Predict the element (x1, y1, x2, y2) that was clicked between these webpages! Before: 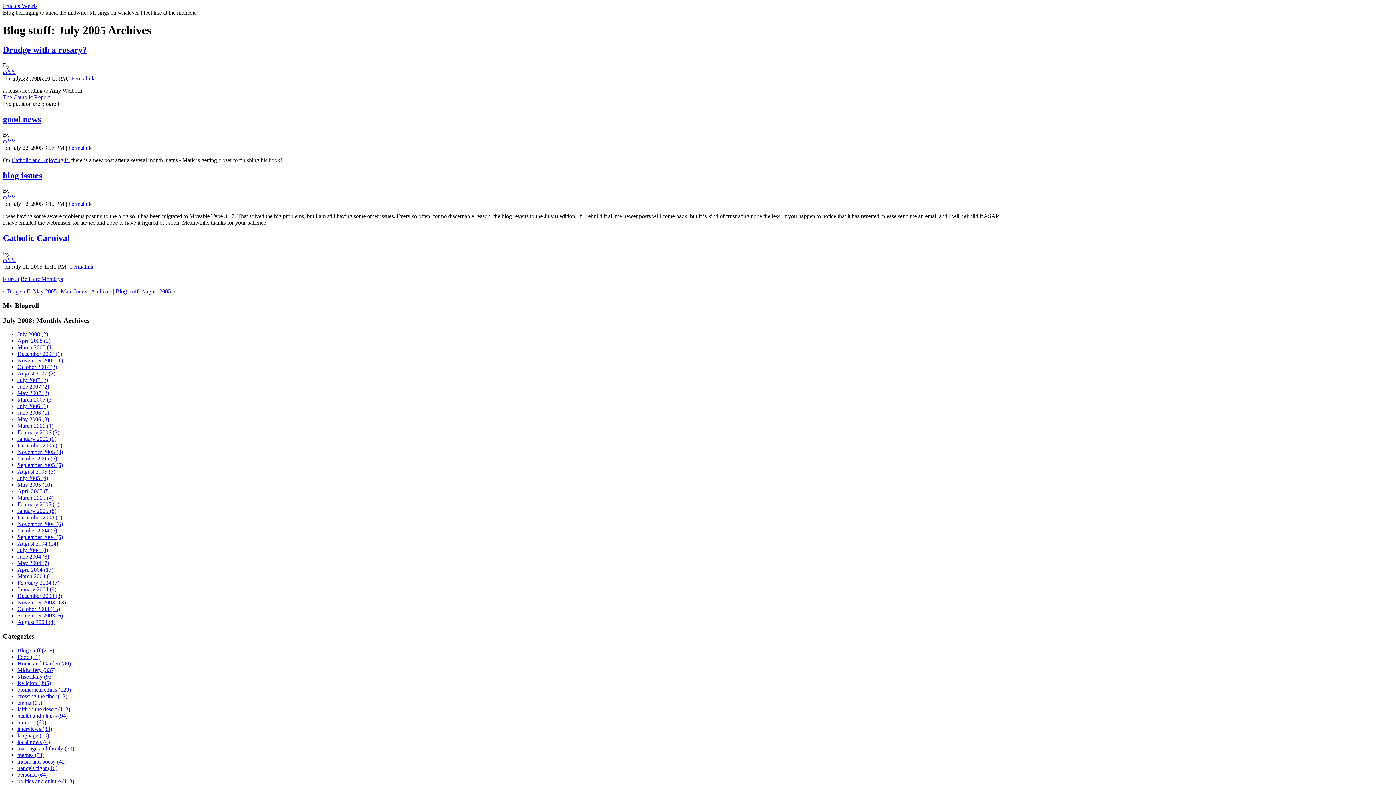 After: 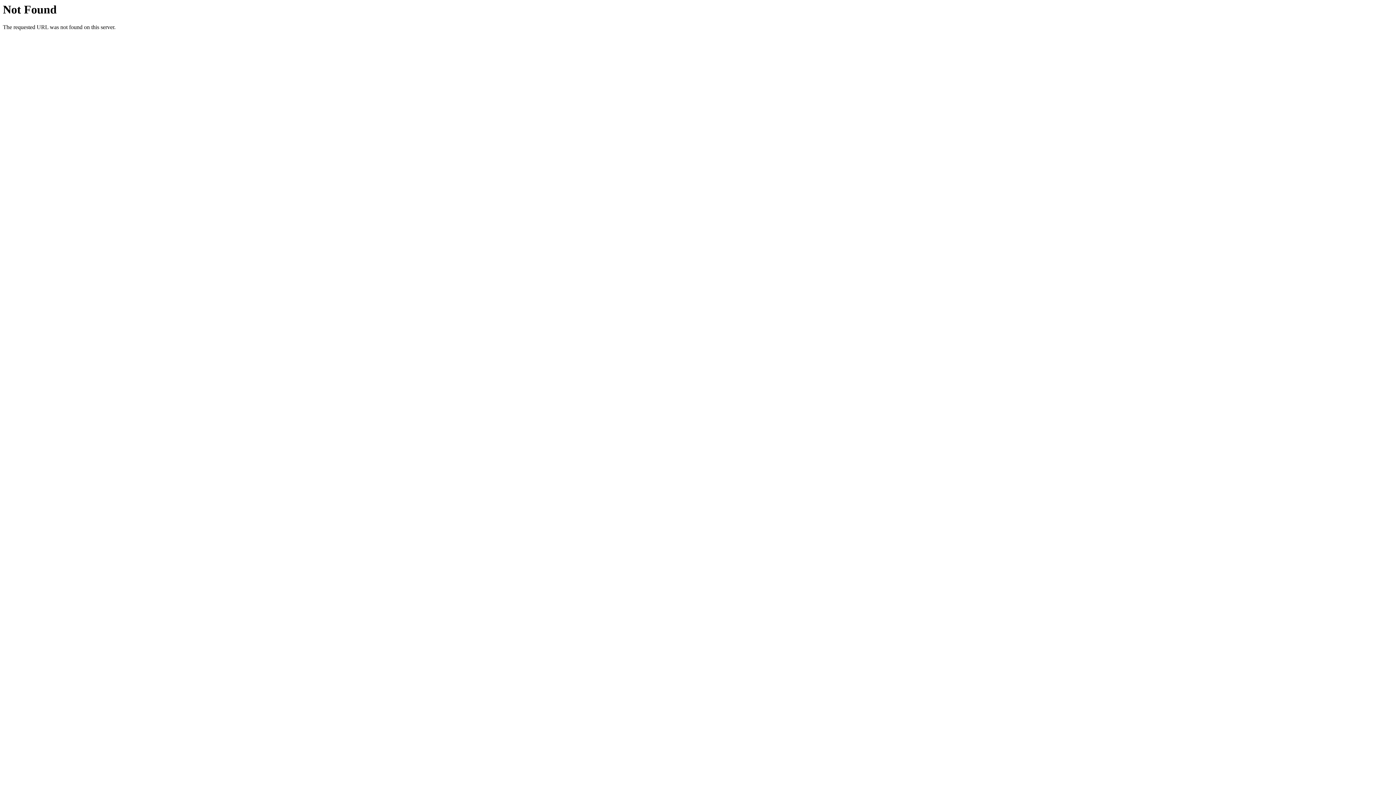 Action: label: July 2006 (1) bbox: (17, 403, 48, 409)